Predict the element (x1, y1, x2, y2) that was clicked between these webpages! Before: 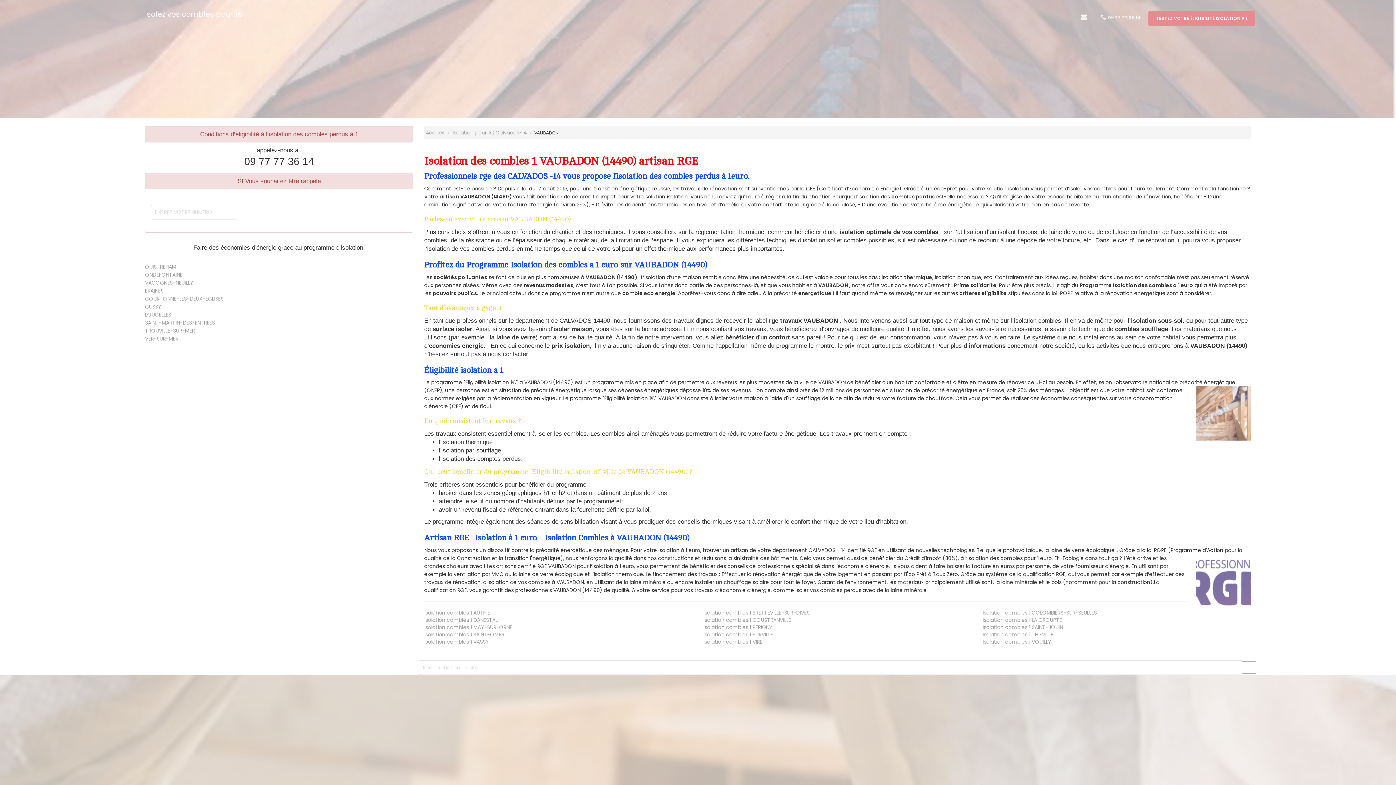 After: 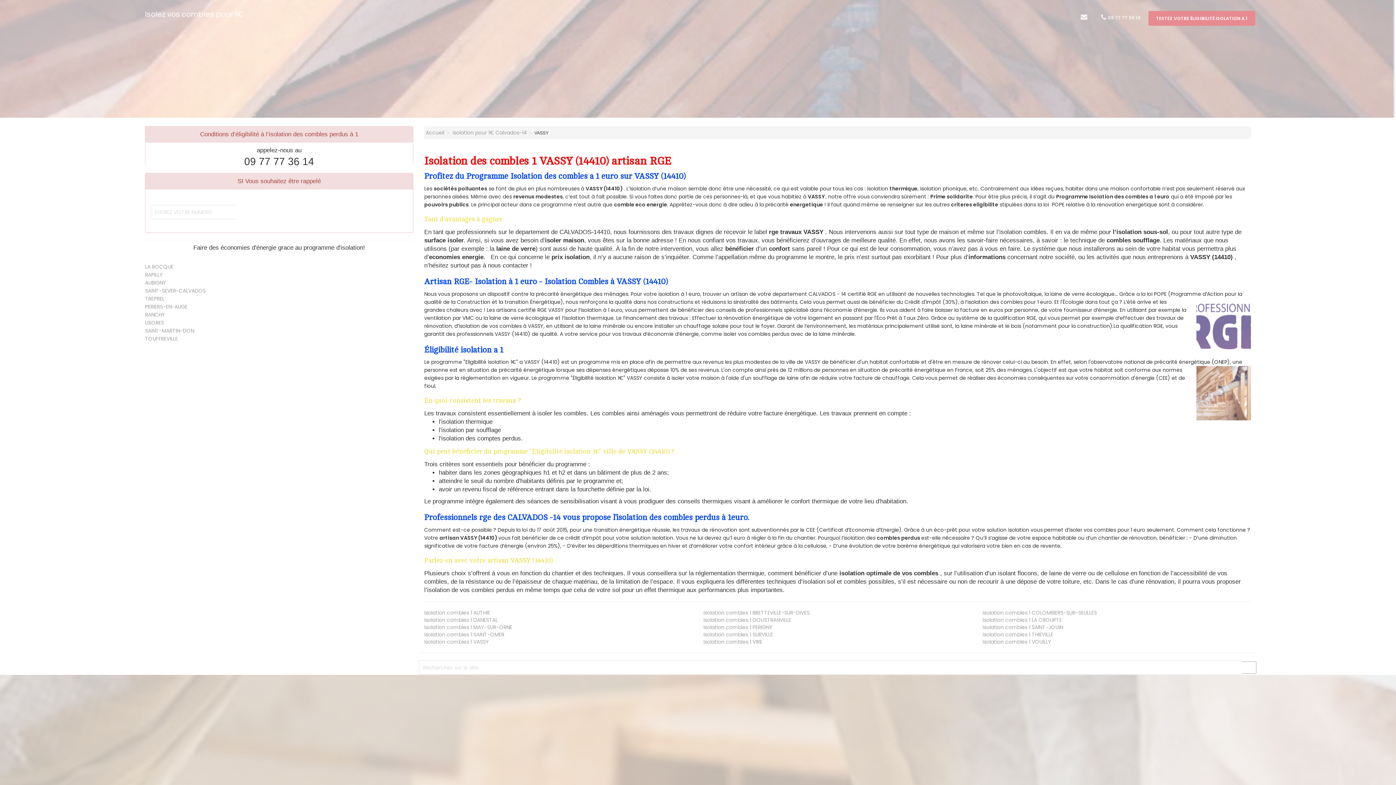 Action: label: Isolation combles 1 VASSY bbox: (424, 638, 489, 645)